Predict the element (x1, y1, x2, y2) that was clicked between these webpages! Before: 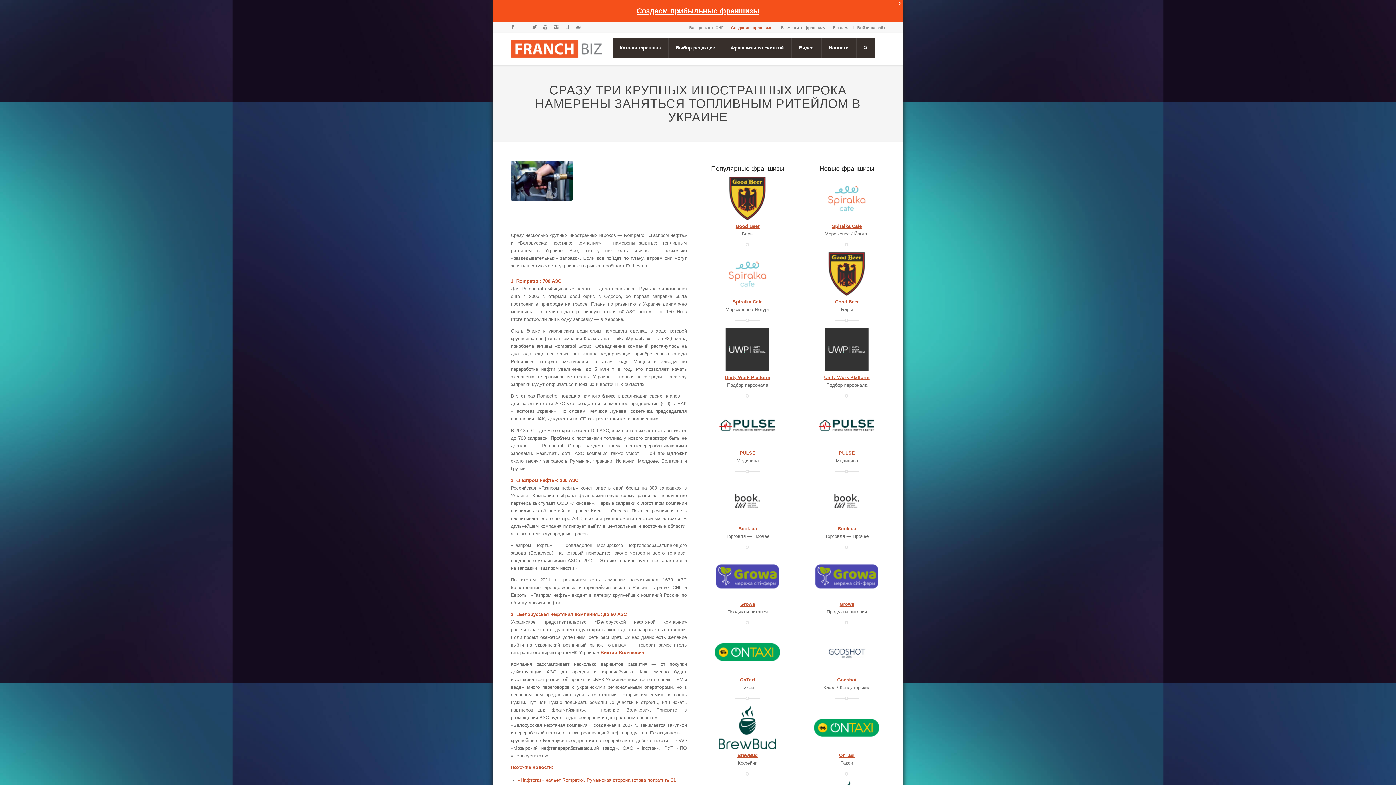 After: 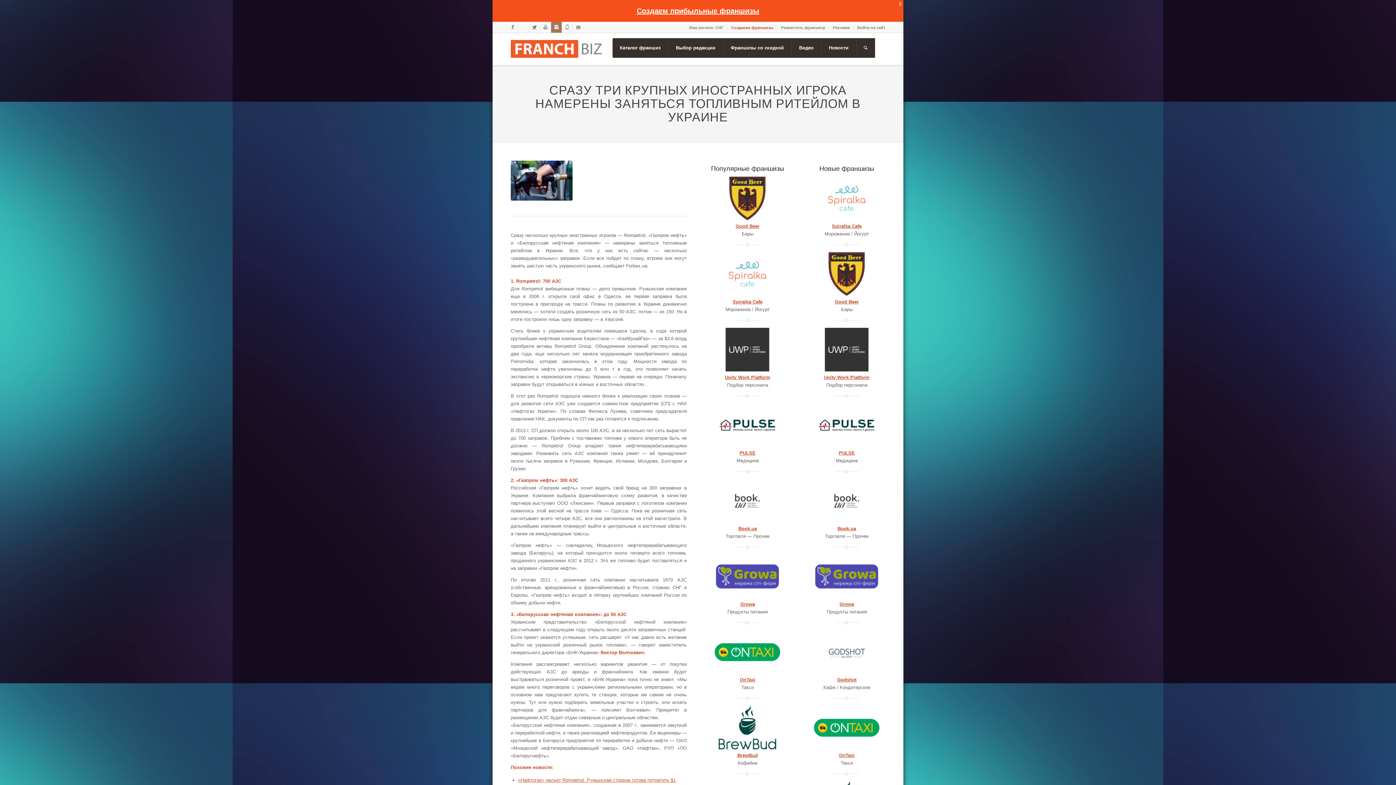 Action: bbox: (551, 21, 561, 32)